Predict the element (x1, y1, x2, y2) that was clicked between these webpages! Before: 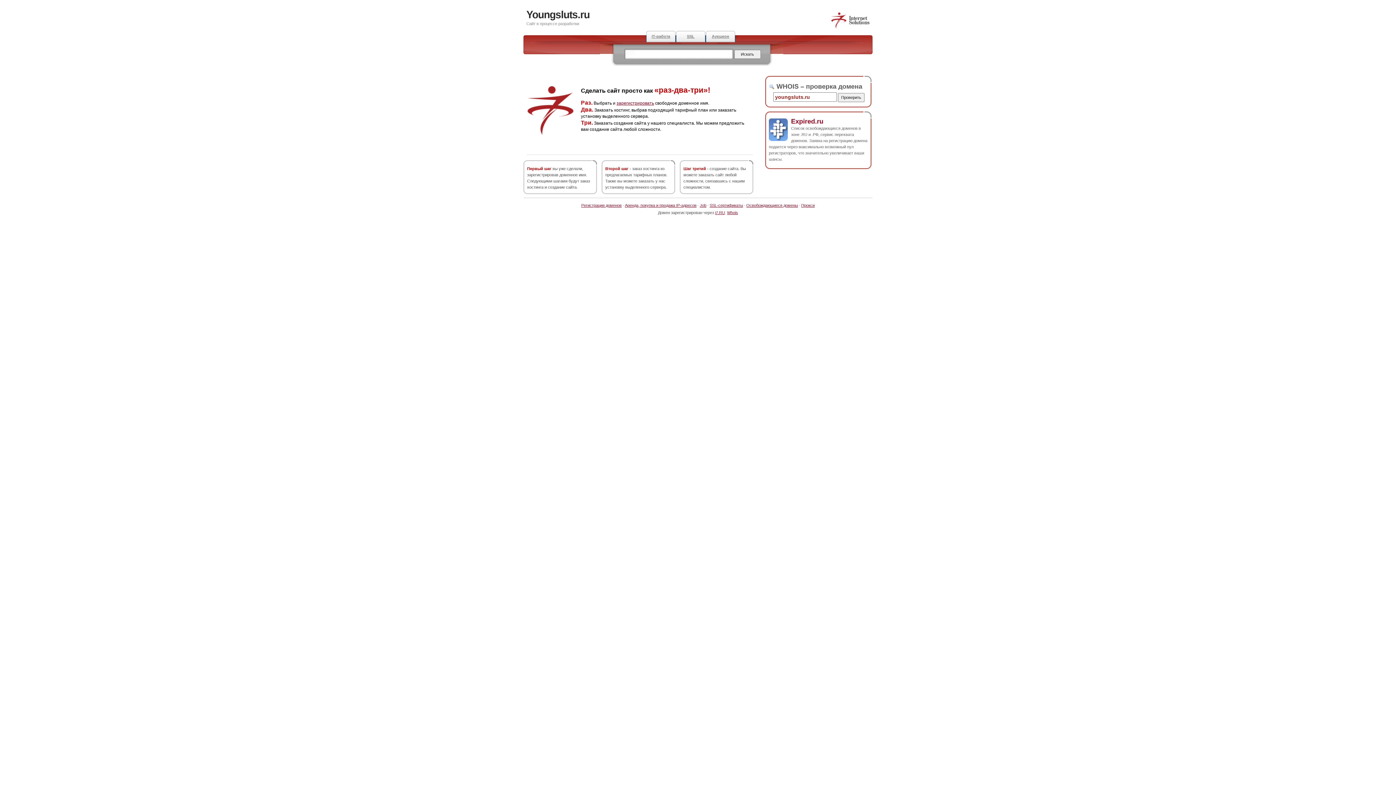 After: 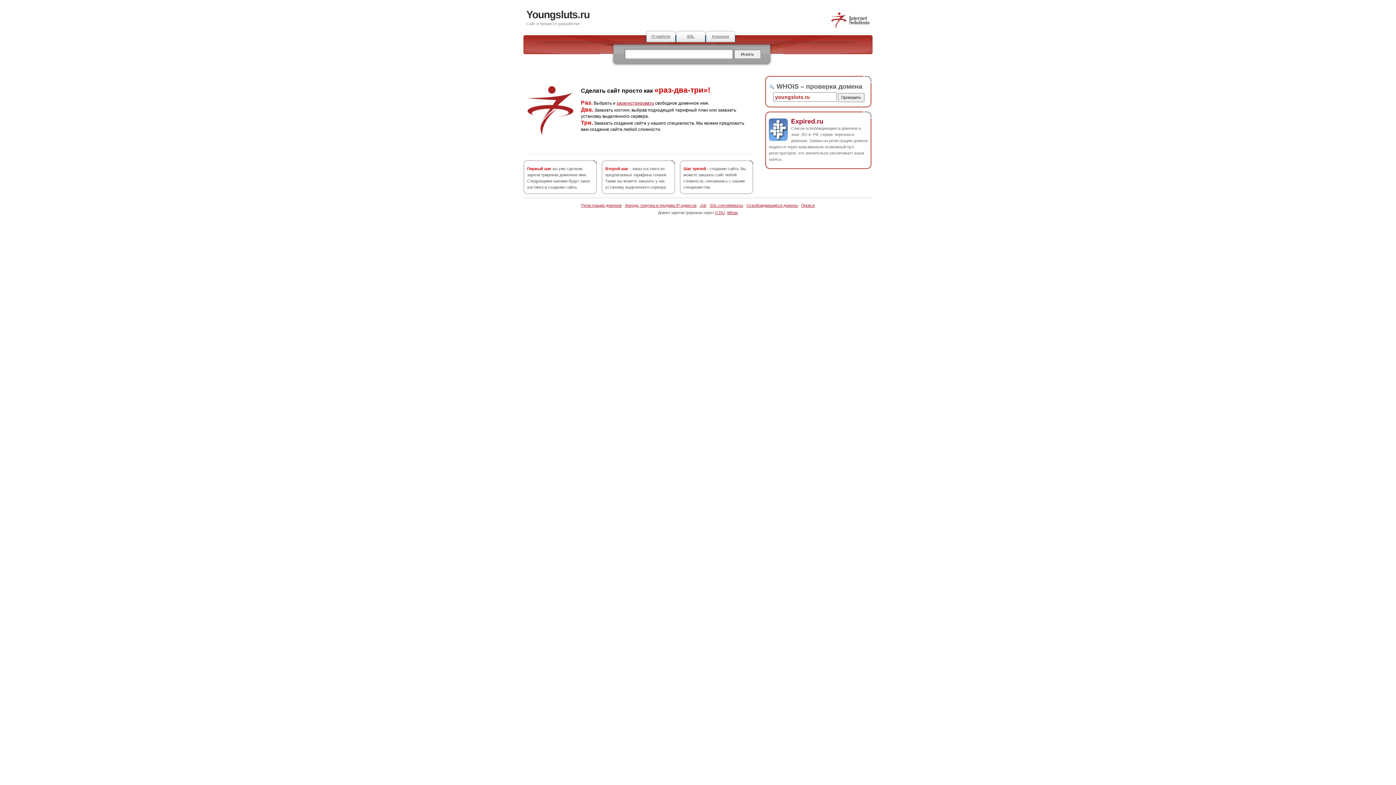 Action: bbox: (791, 117, 823, 124) label: Expired.ru